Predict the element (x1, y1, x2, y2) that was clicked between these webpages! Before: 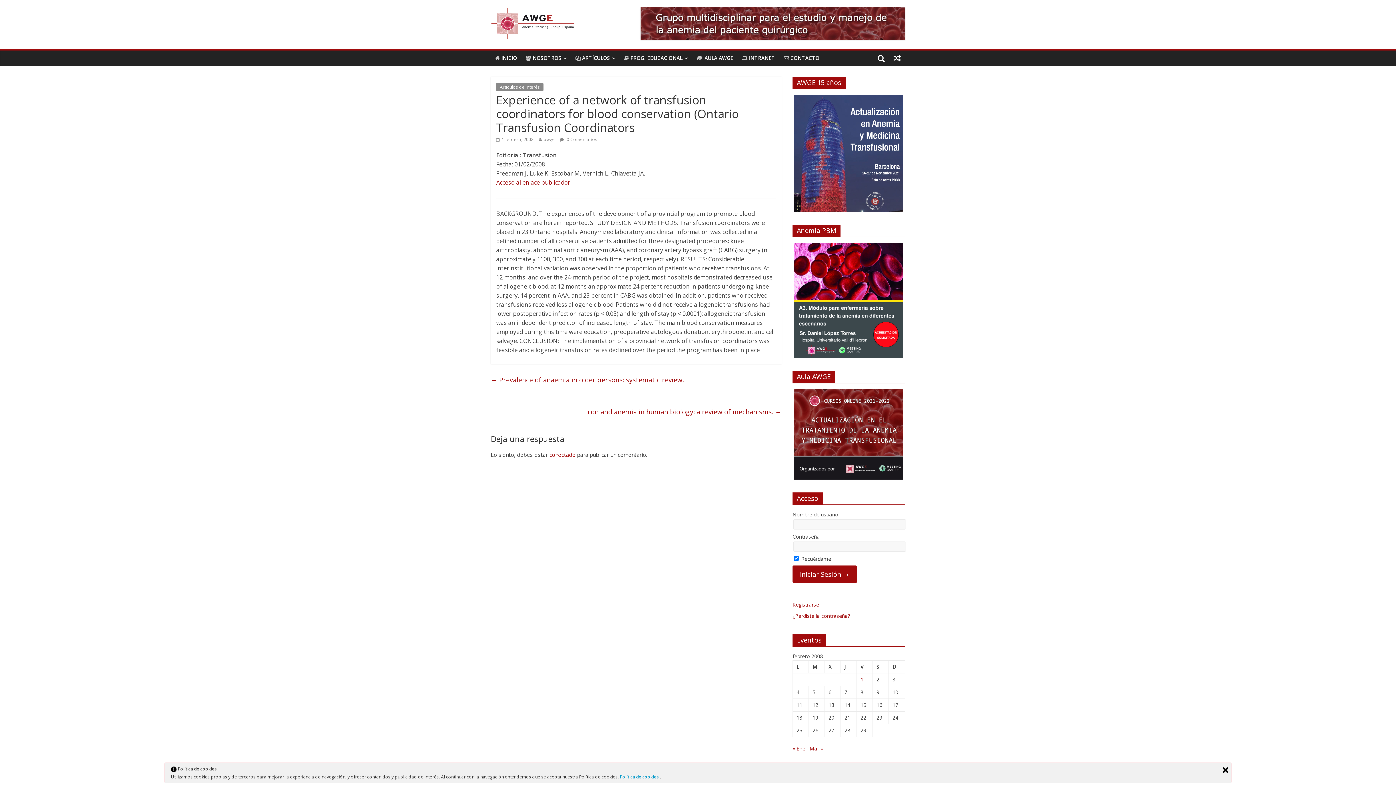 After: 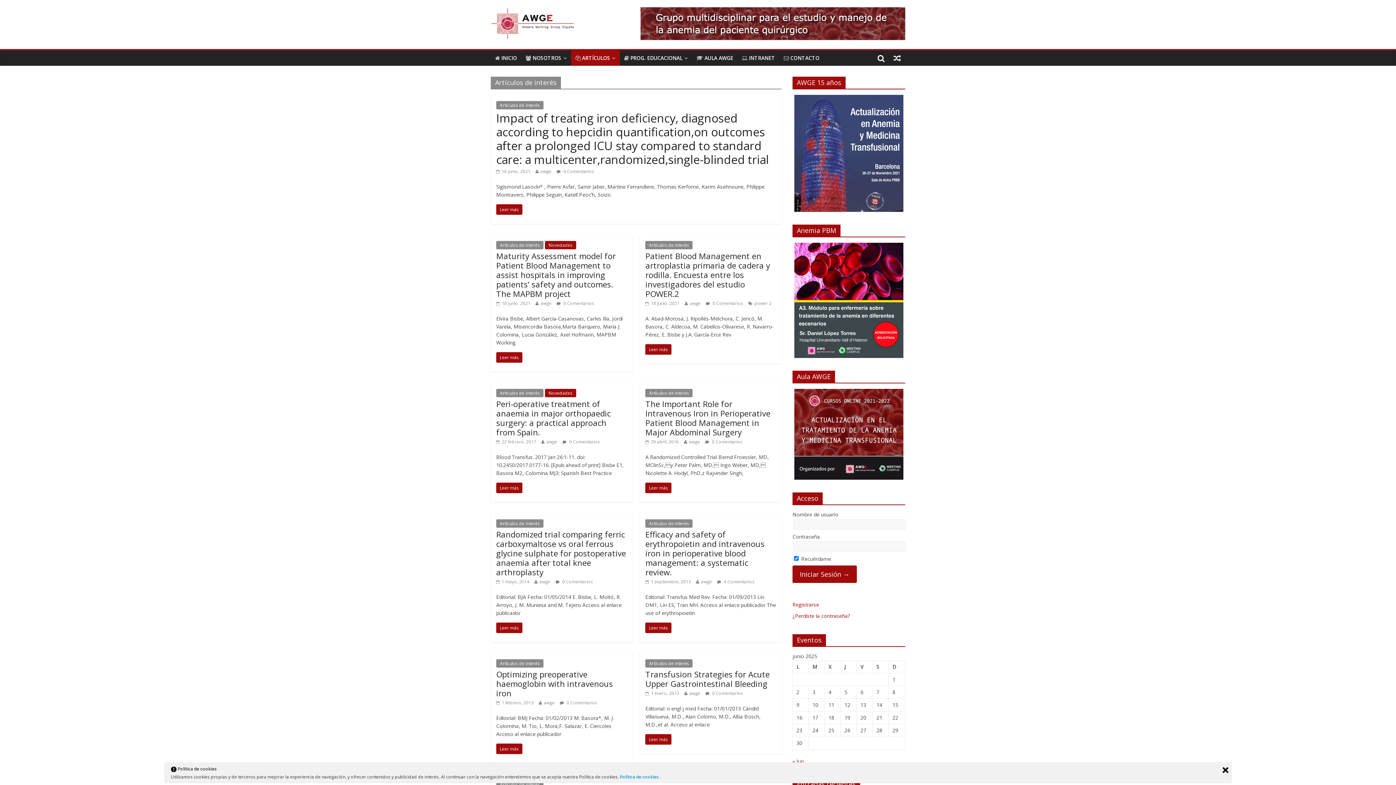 Action: label: Artículos de interés bbox: (496, 82, 543, 91)